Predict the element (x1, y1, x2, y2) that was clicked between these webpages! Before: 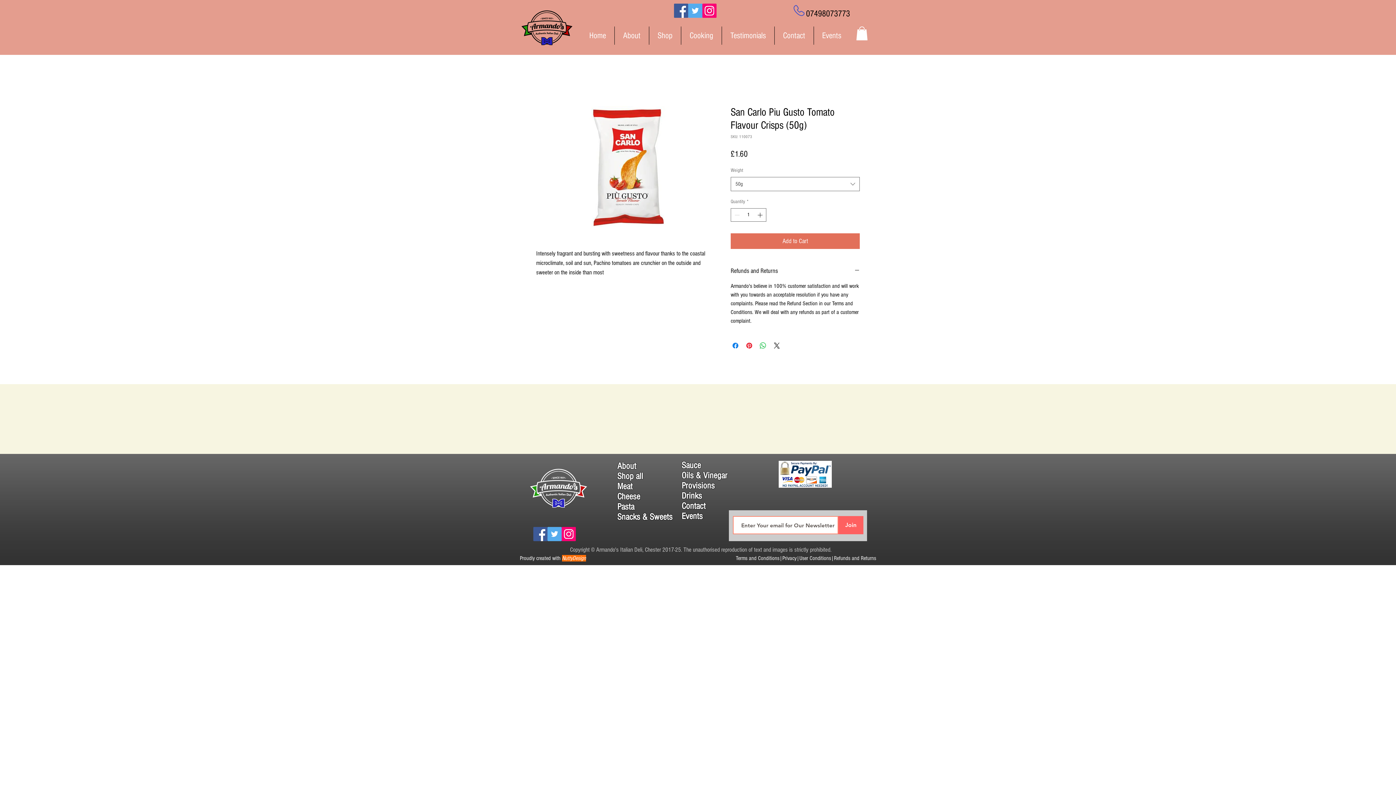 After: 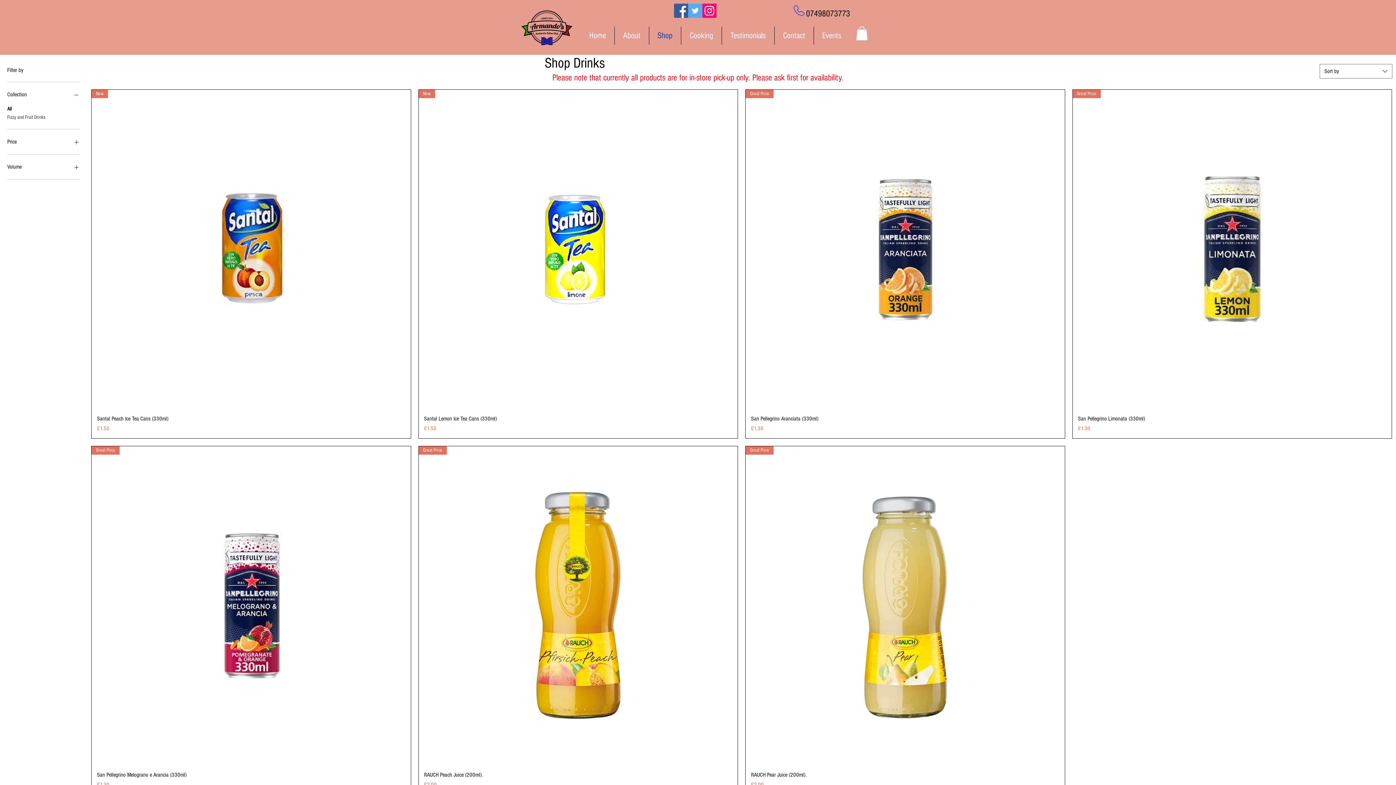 Action: bbox: (681, 490, 702, 501) label: Drinks